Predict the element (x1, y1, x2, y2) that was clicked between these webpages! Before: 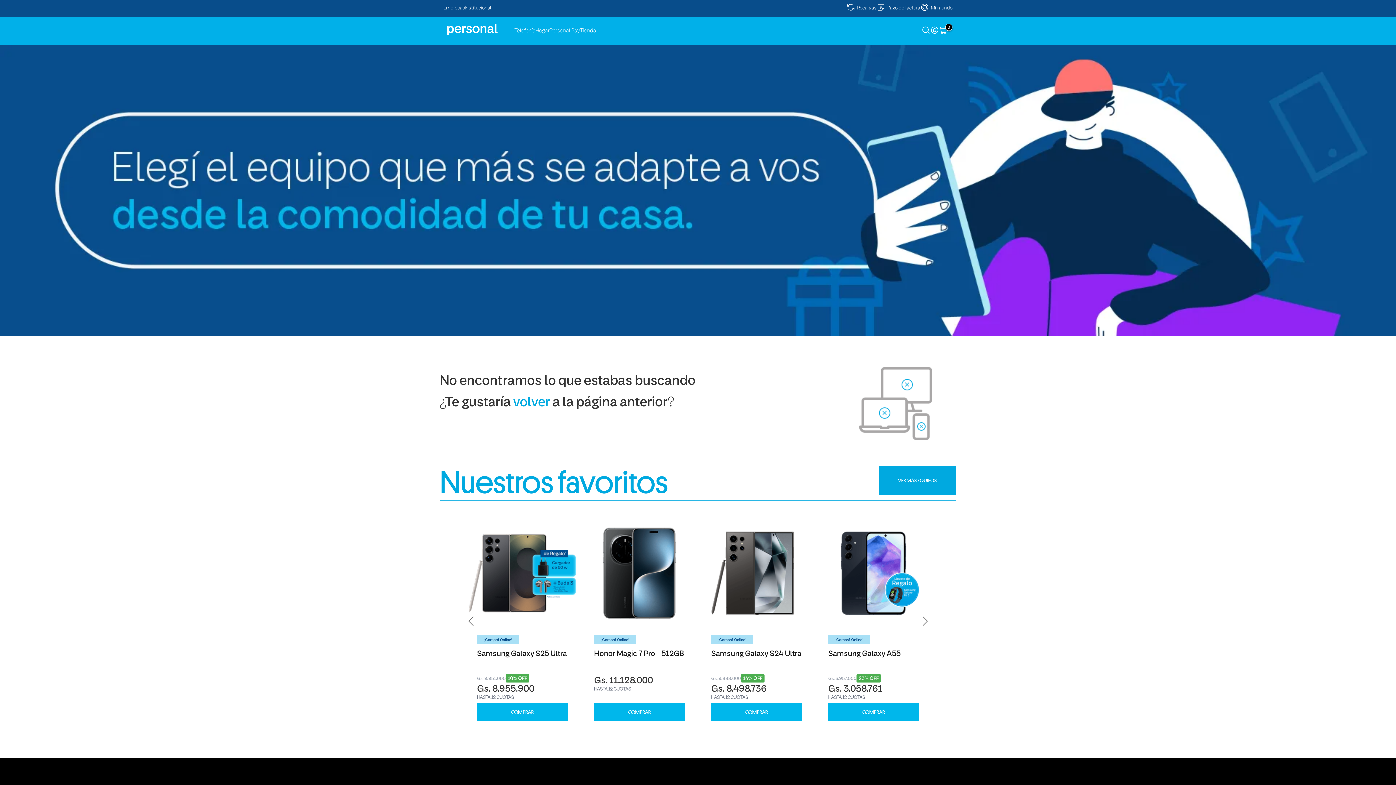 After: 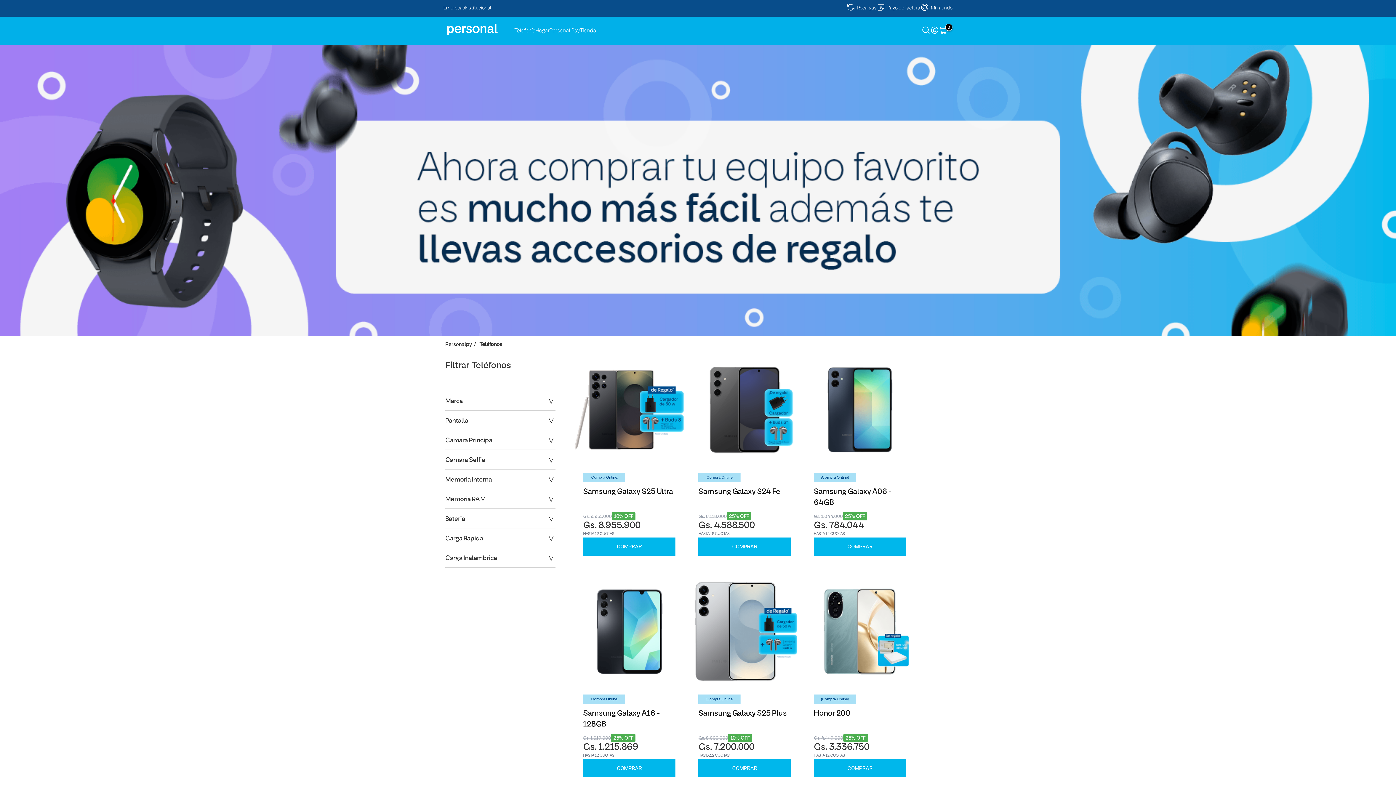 Action: label: VER MÁS EQUIPOS bbox: (878, 466, 956, 495)